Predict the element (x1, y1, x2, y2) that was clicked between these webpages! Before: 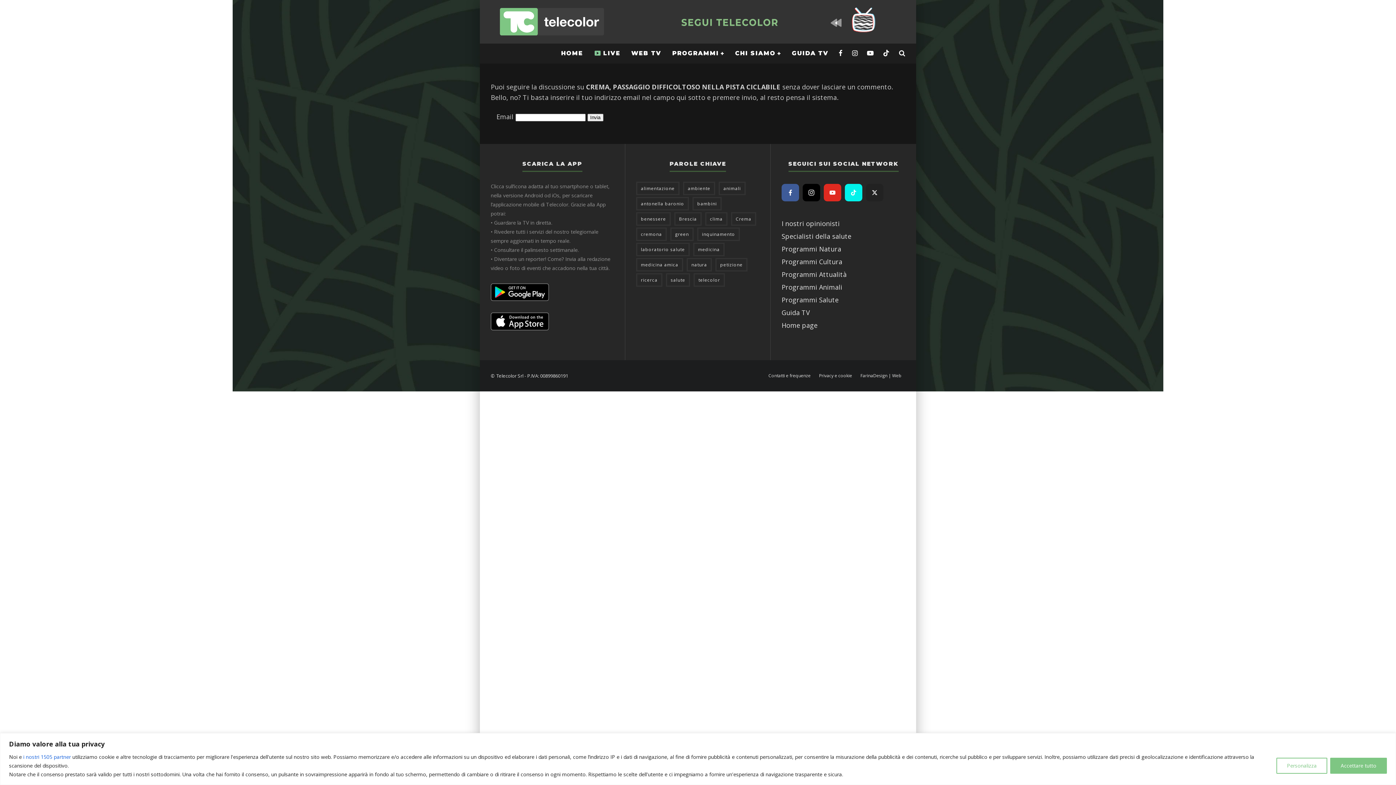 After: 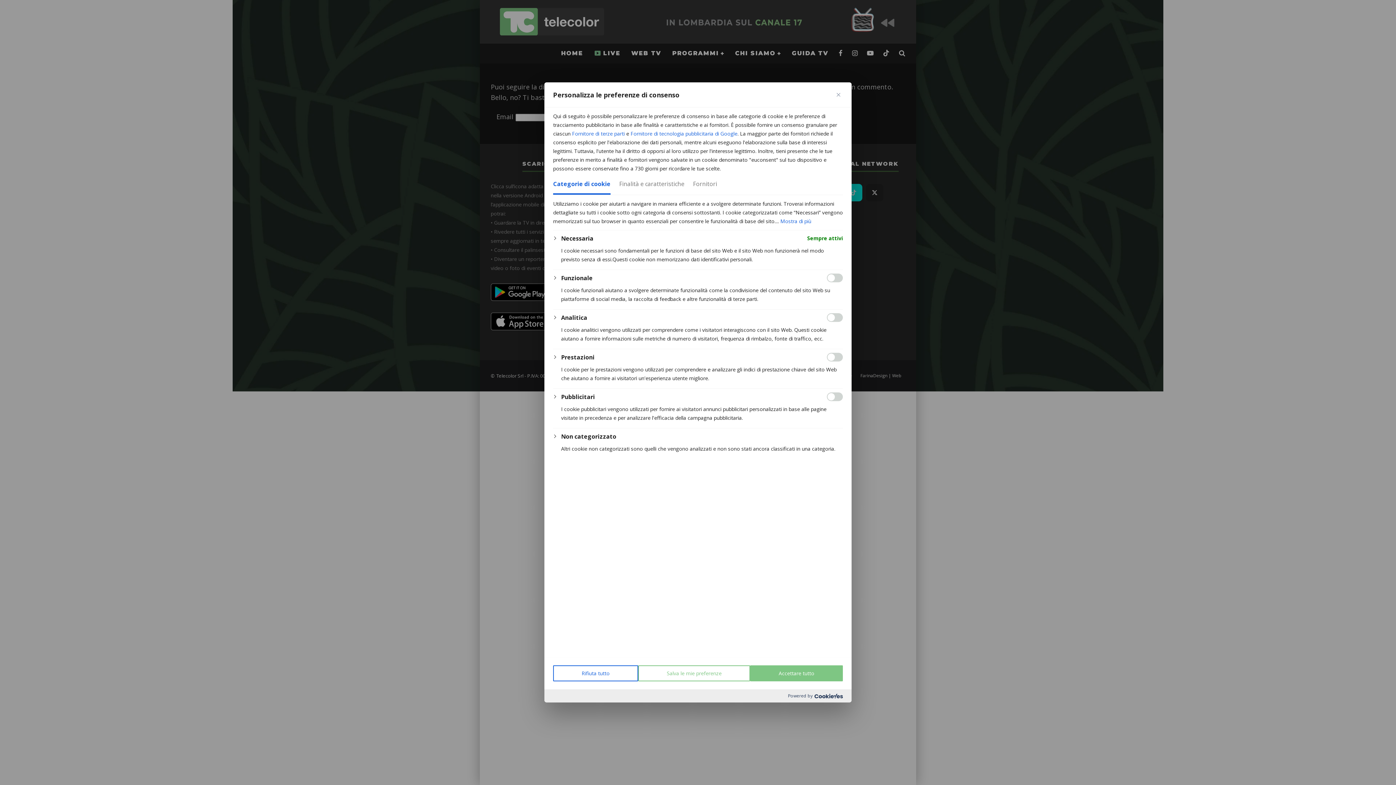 Action: label: Personalizza bbox: (1276, 758, 1327, 774)